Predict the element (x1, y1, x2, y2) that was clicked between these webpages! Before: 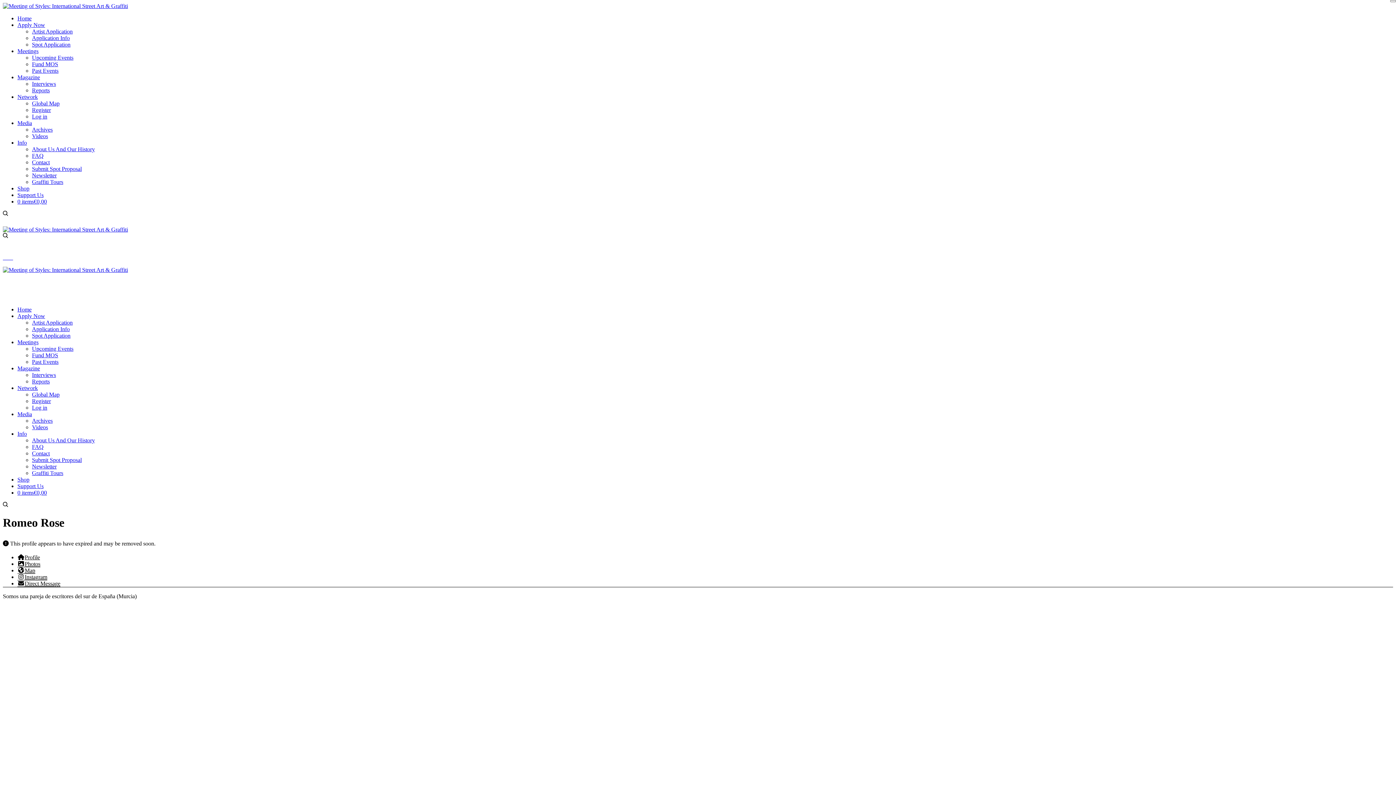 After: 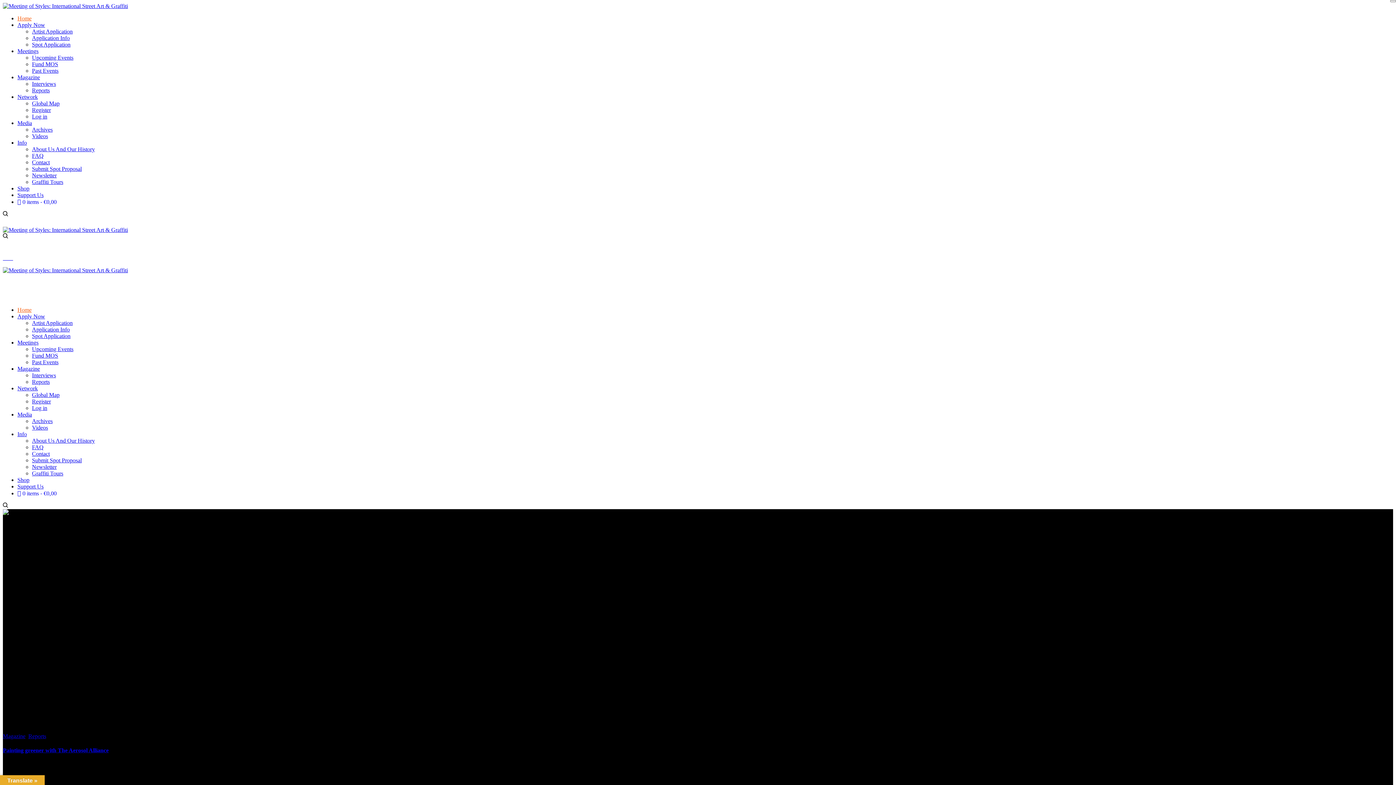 Action: bbox: (2, 2, 128, 9)